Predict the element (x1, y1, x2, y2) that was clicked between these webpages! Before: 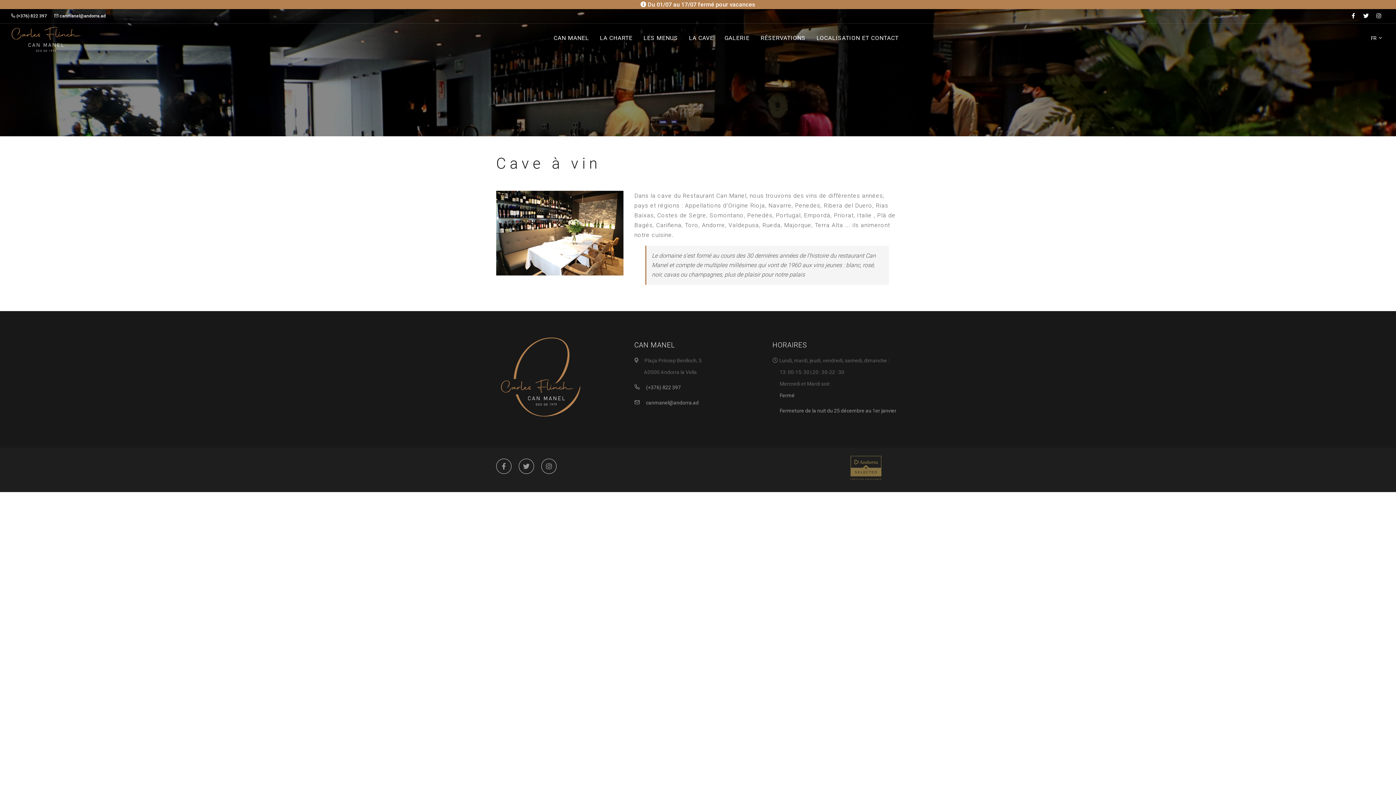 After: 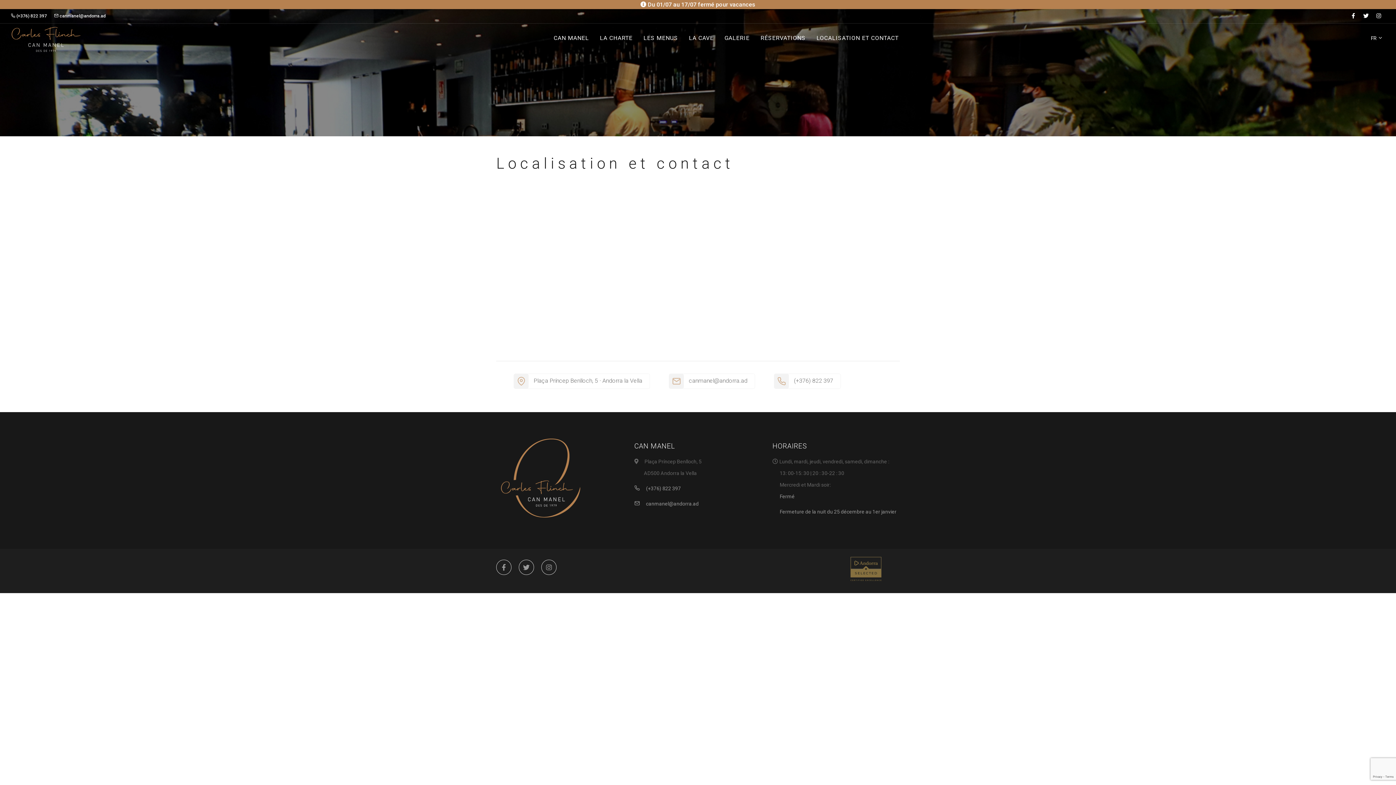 Action: bbox: (812, 30, 903, 45) label: LOCALISATION ET CONTACT